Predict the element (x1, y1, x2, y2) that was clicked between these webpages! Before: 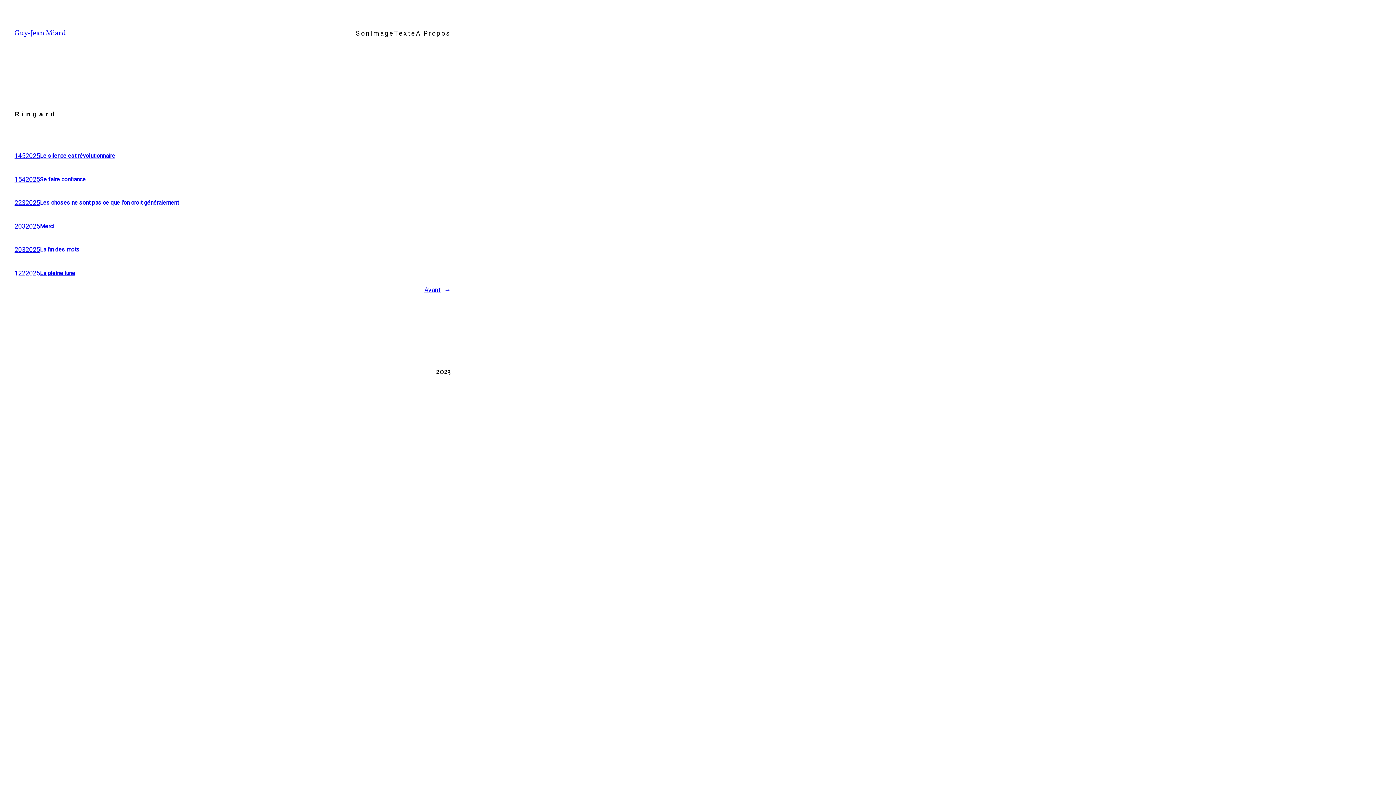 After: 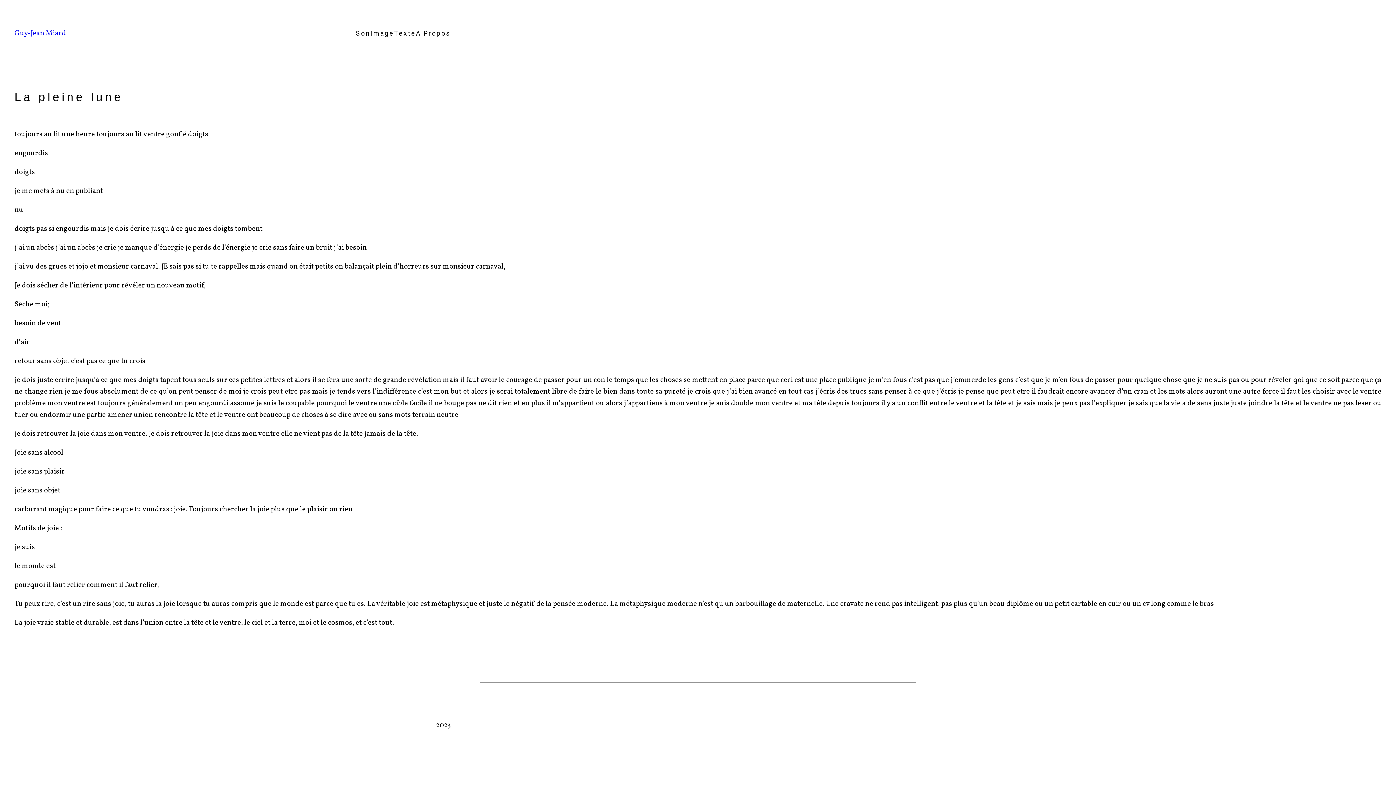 Action: label: 1222025 bbox: (14, 269, 40, 277)